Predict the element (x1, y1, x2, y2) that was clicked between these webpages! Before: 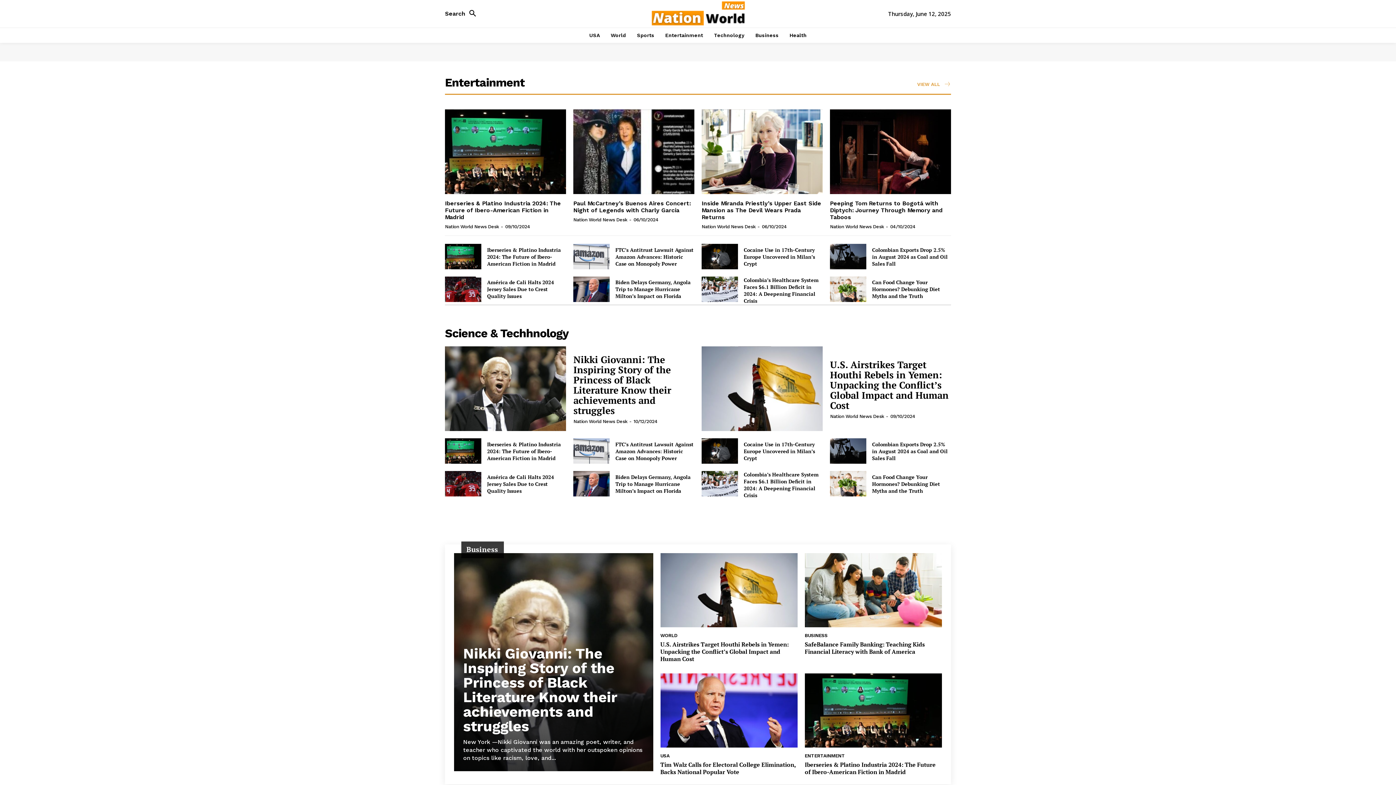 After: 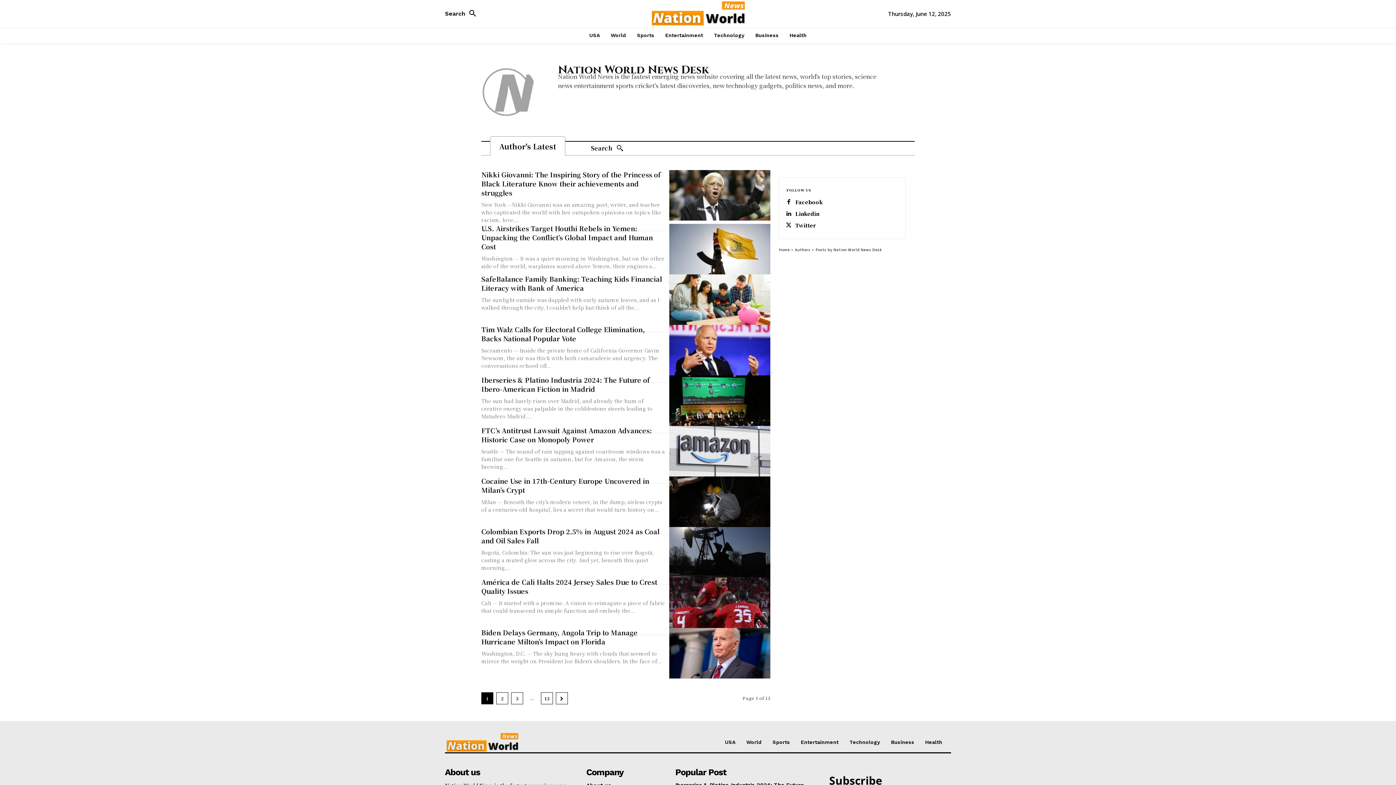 Action: label: Nation World News Desk bbox: (830, 224, 884, 229)